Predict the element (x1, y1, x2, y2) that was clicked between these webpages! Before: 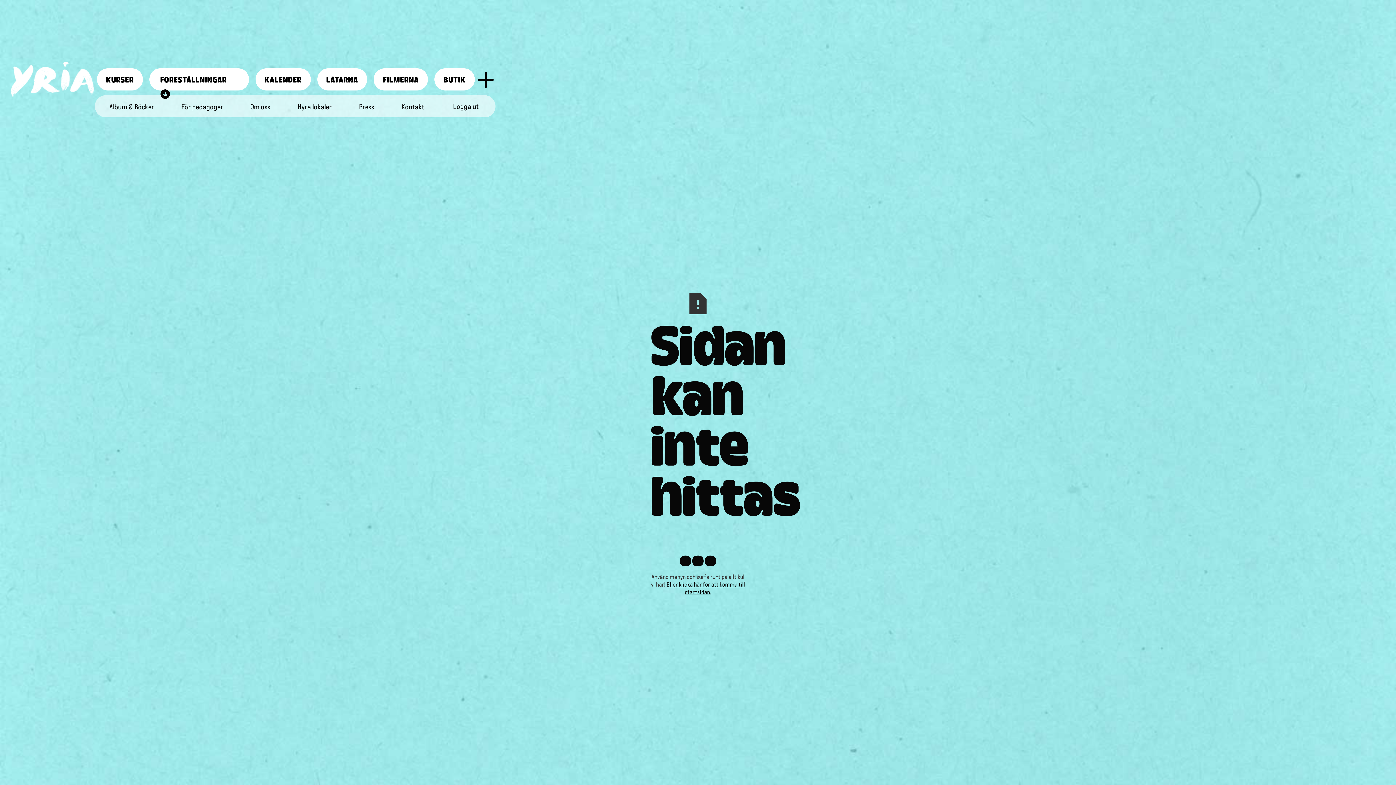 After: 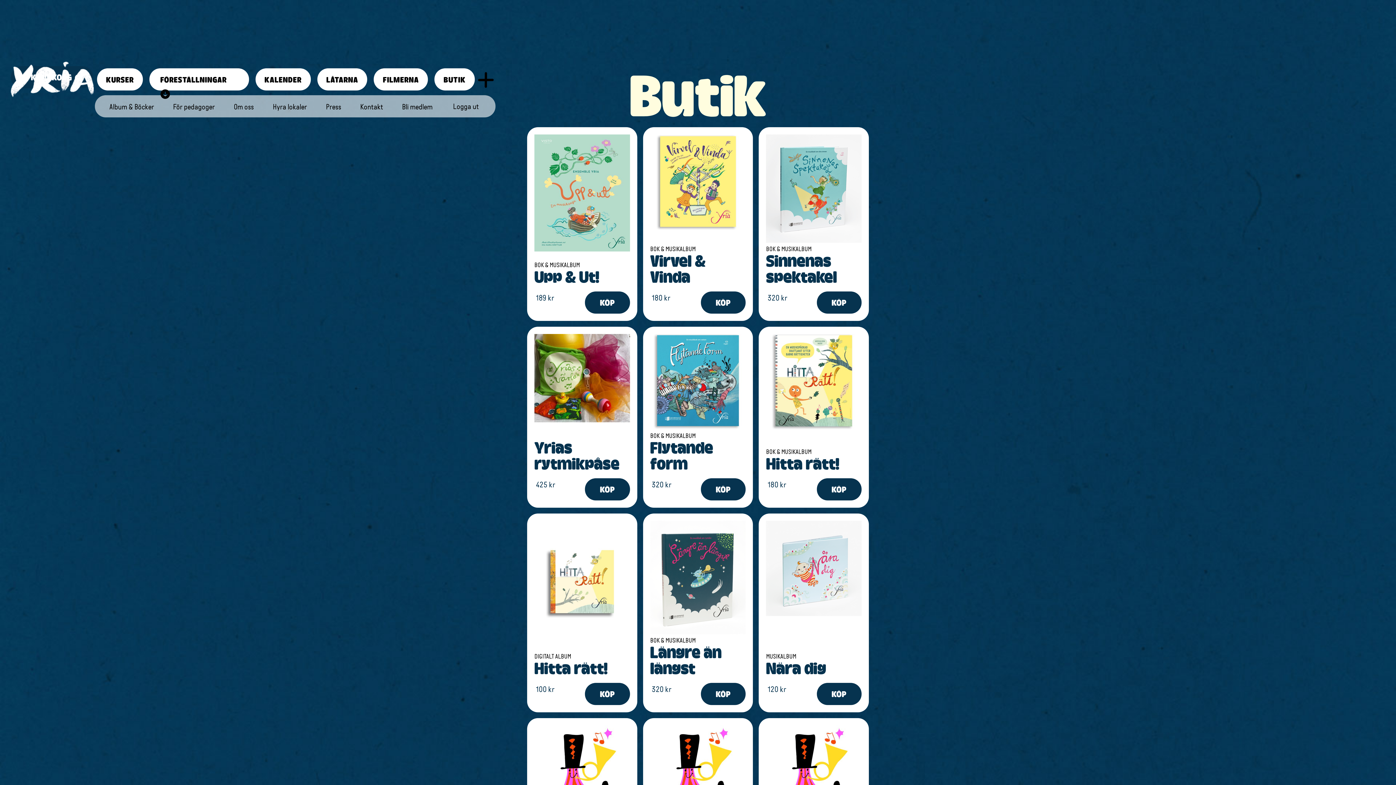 Action: bbox: (434, 68, 475, 90) label: BUTIK